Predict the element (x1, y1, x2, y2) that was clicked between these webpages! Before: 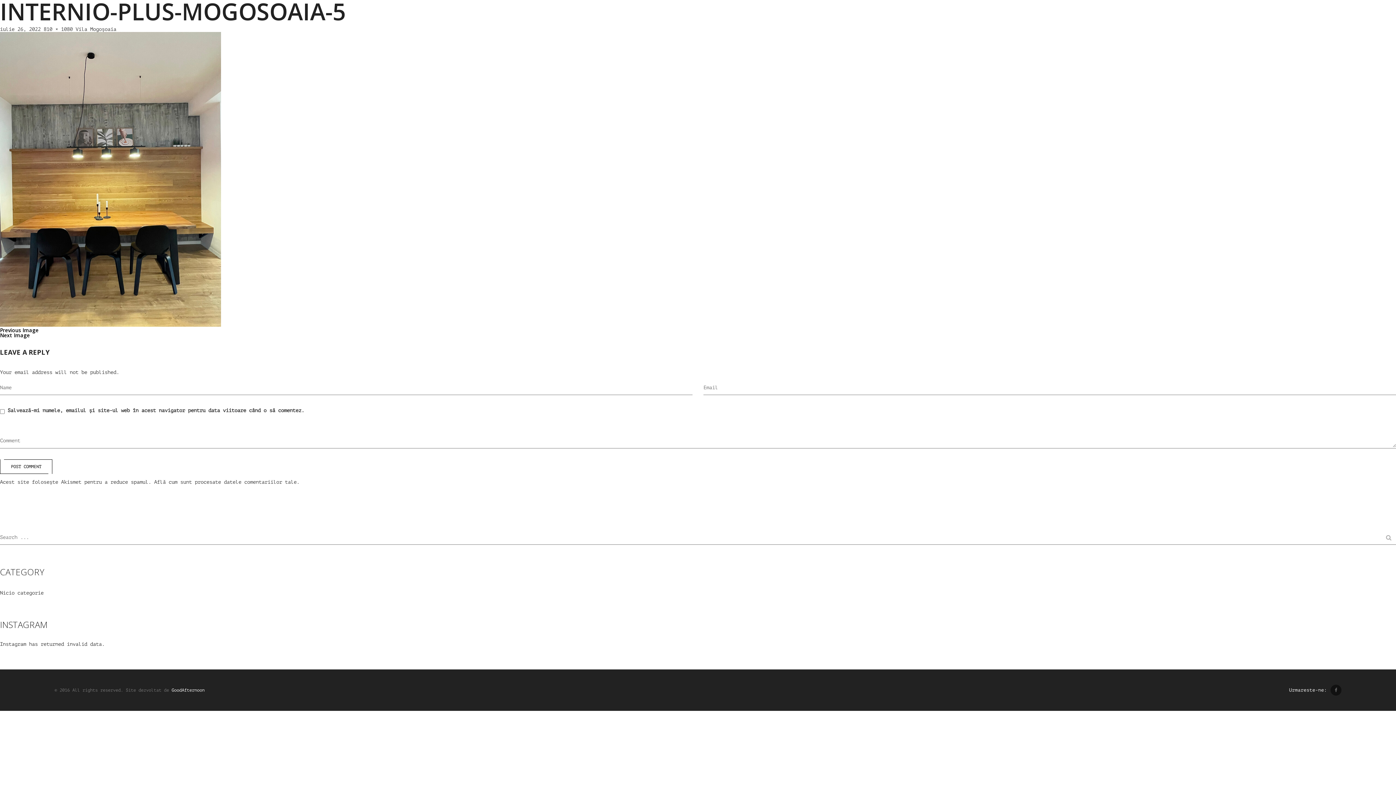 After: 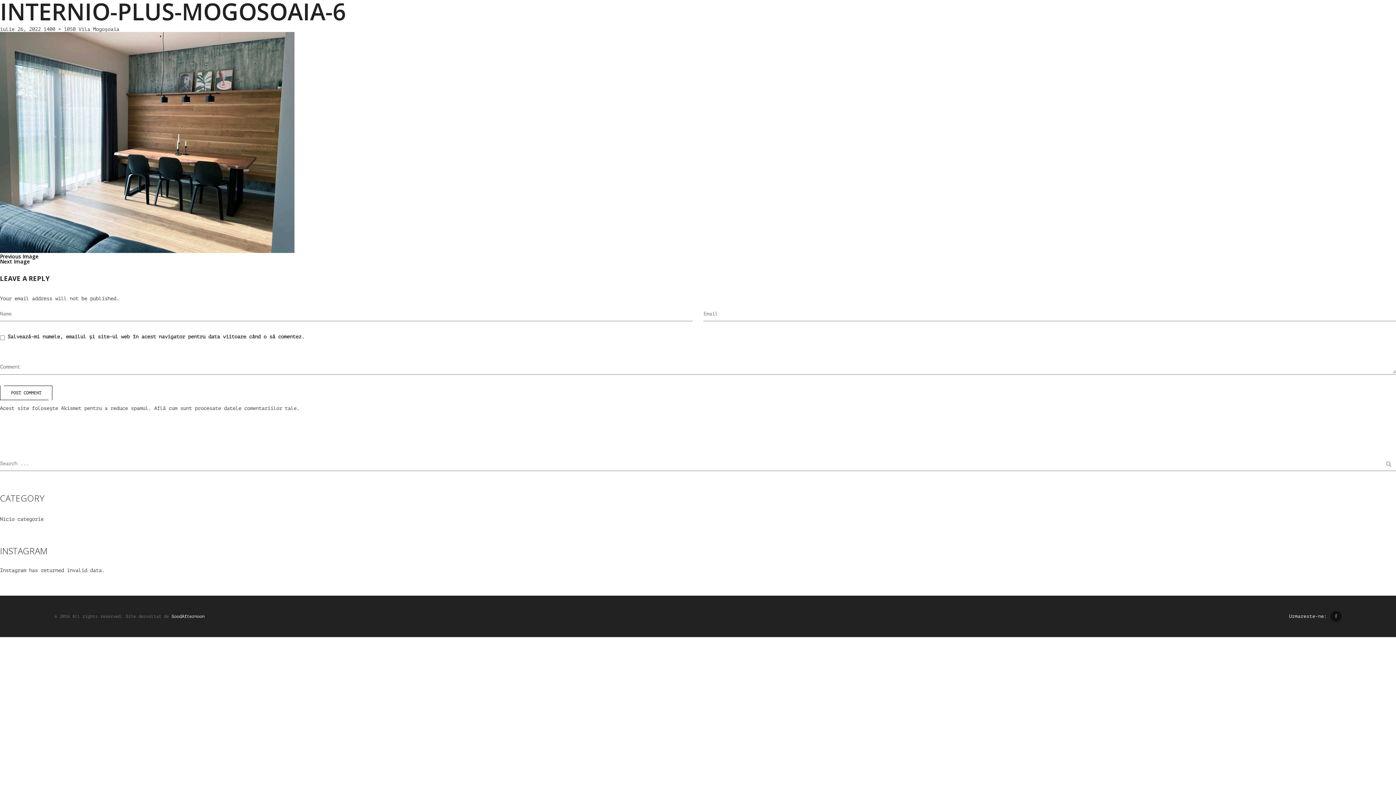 Action: label: Previous Image bbox: (0, 327, 1396, 332)